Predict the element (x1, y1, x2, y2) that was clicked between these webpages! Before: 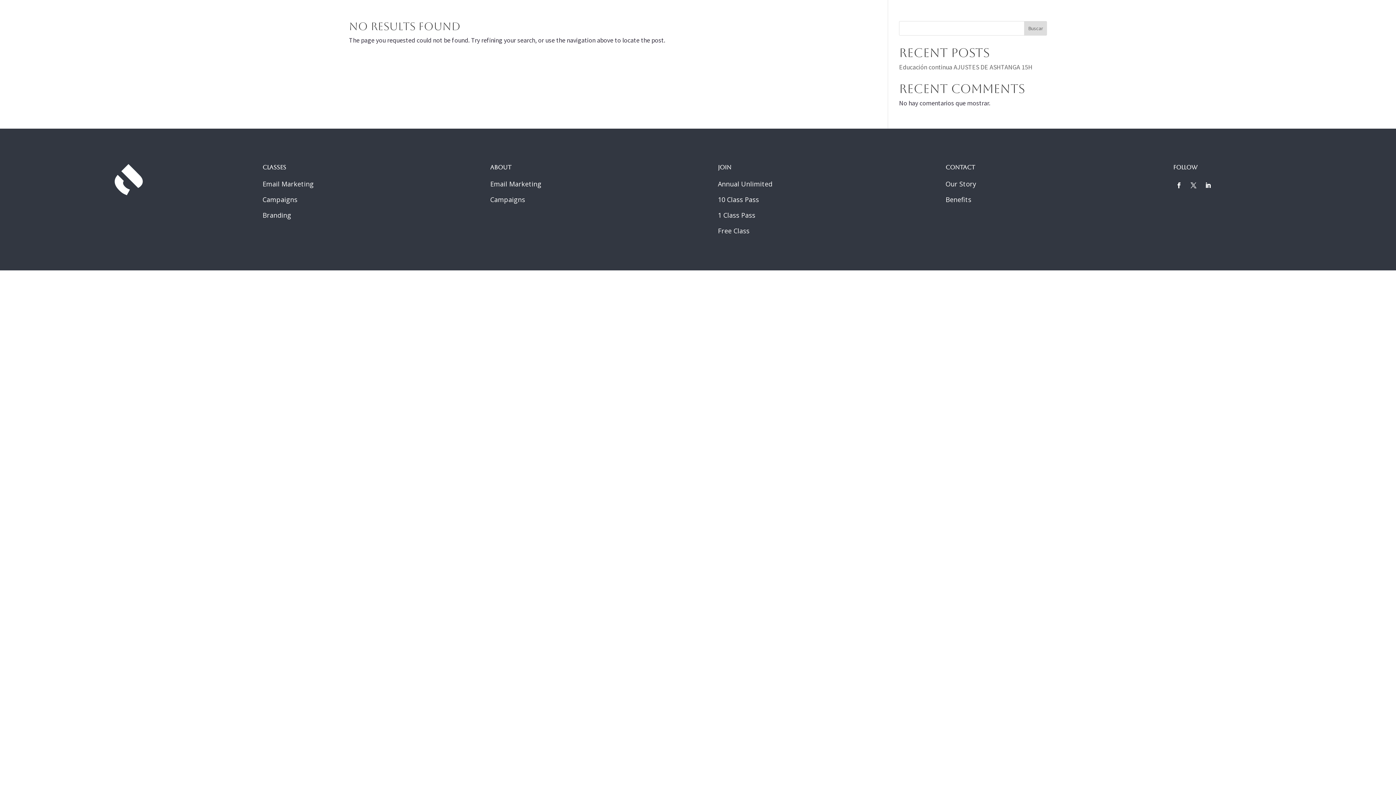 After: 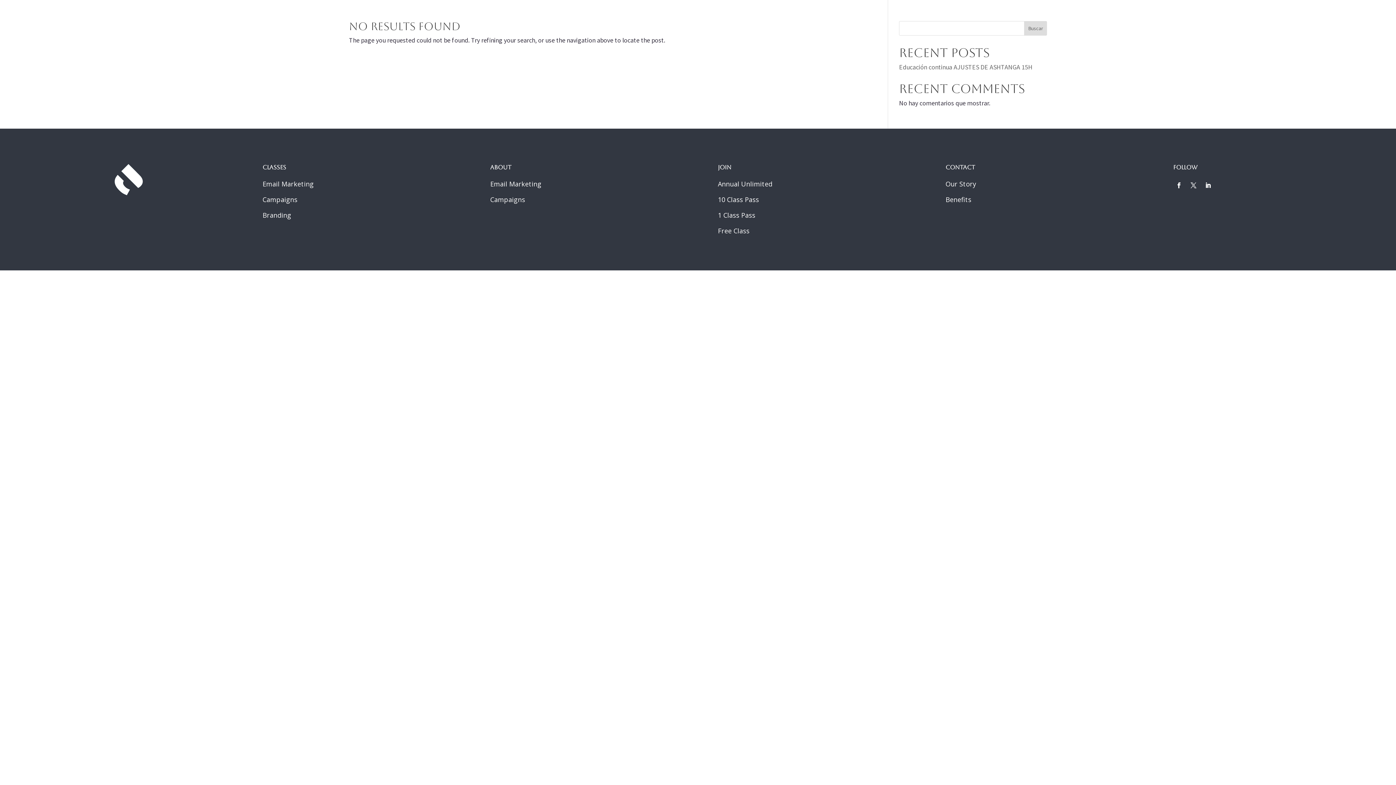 Action: bbox: (490, 179, 541, 188) label: Email Marketing